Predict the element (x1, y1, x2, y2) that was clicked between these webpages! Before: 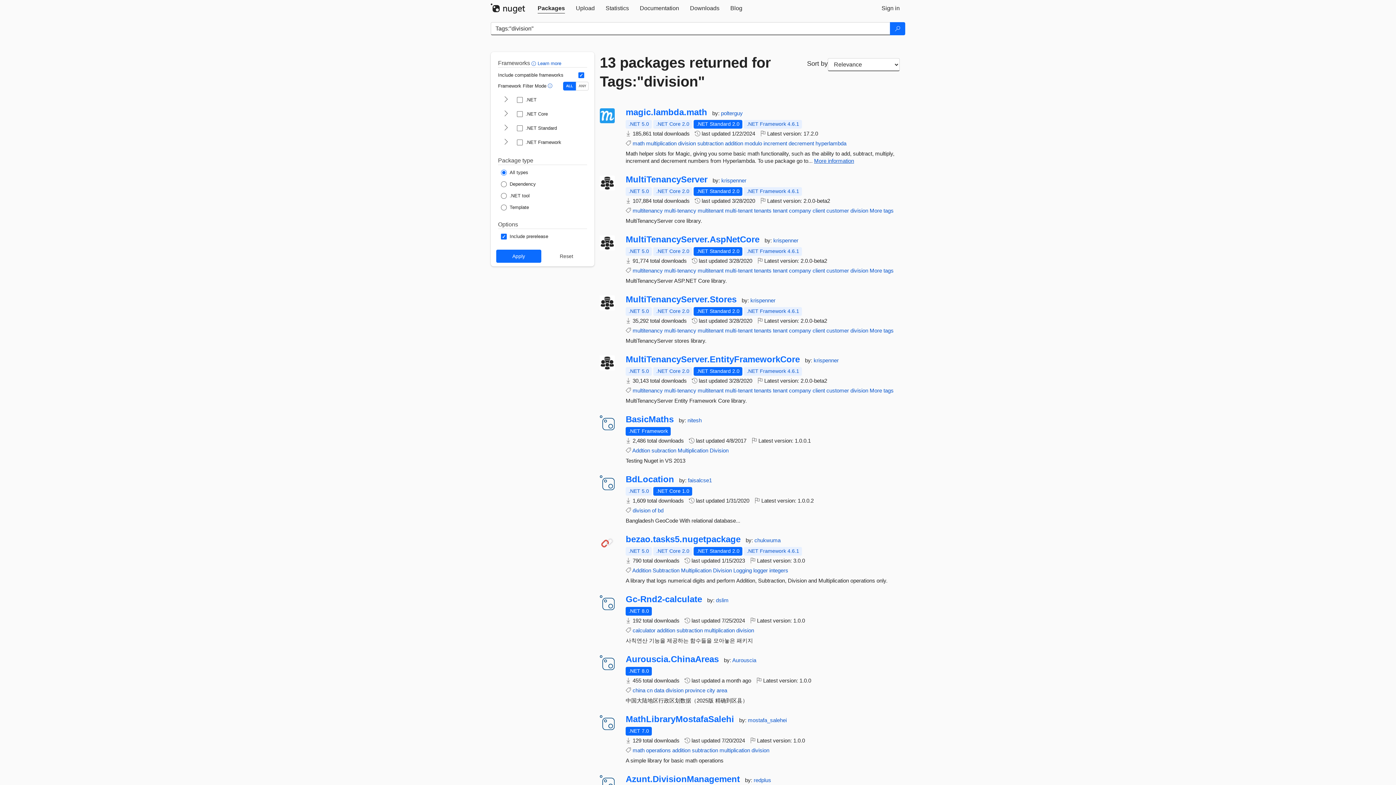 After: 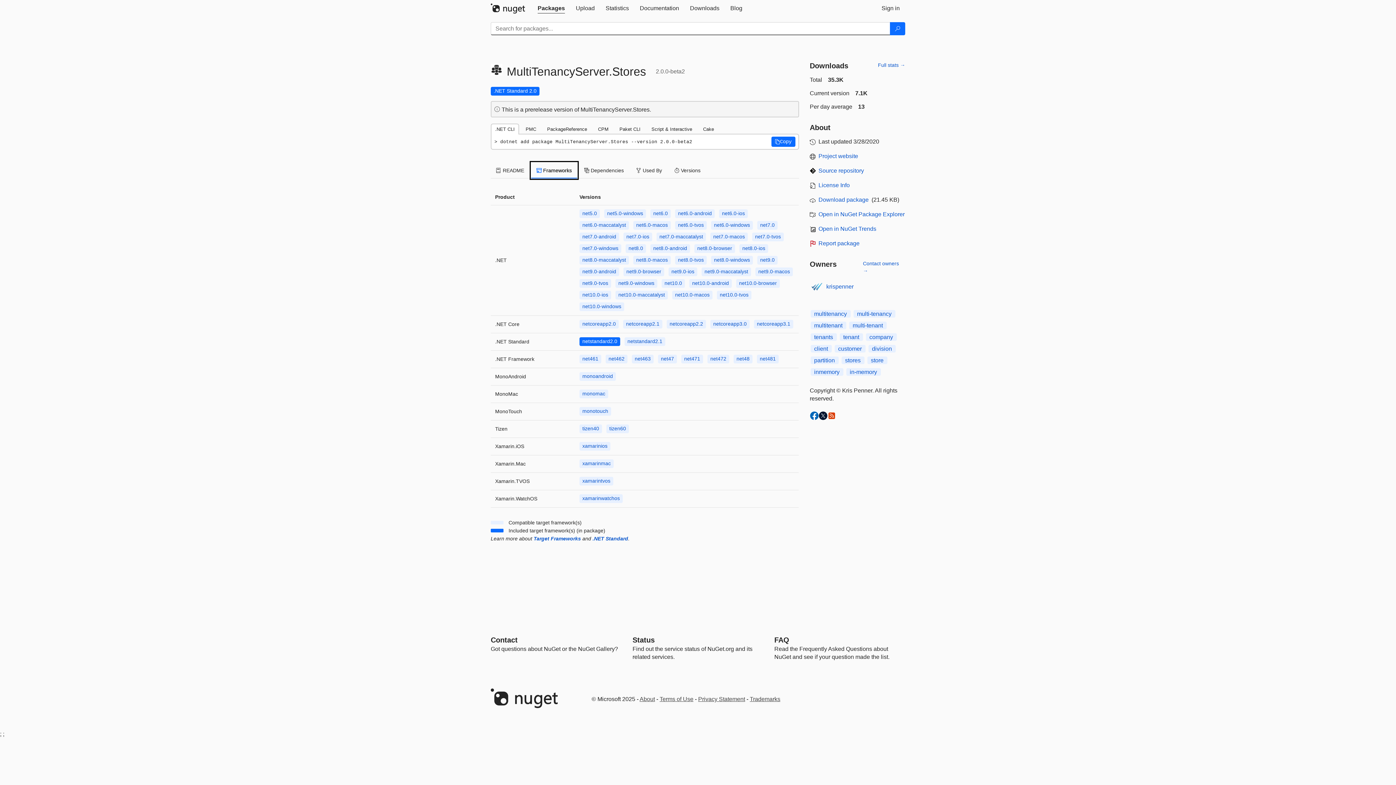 Action: label: .NET Framework 4.6.1
This package is compatible with .NET Framework 4.6.1 or higher. bbox: (744, 307, 802, 316)